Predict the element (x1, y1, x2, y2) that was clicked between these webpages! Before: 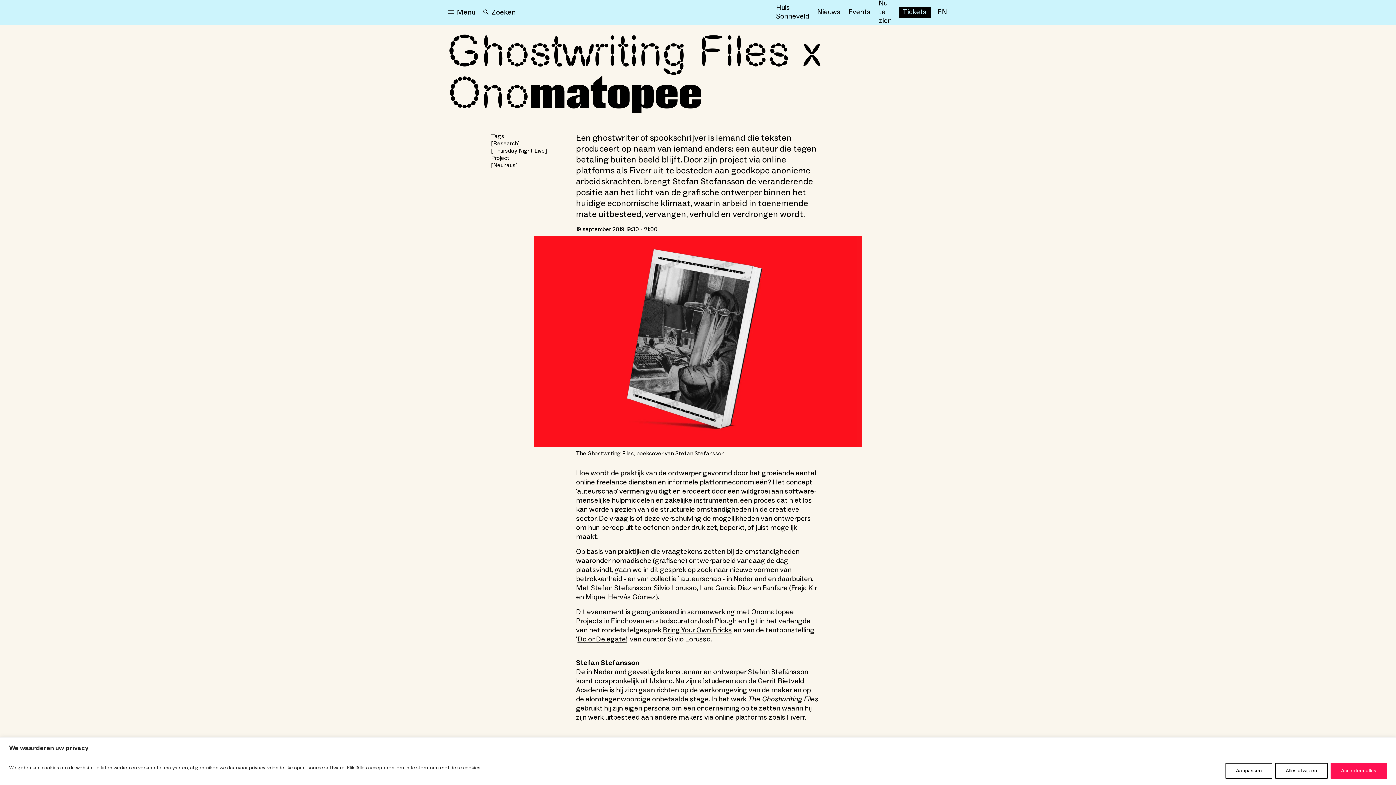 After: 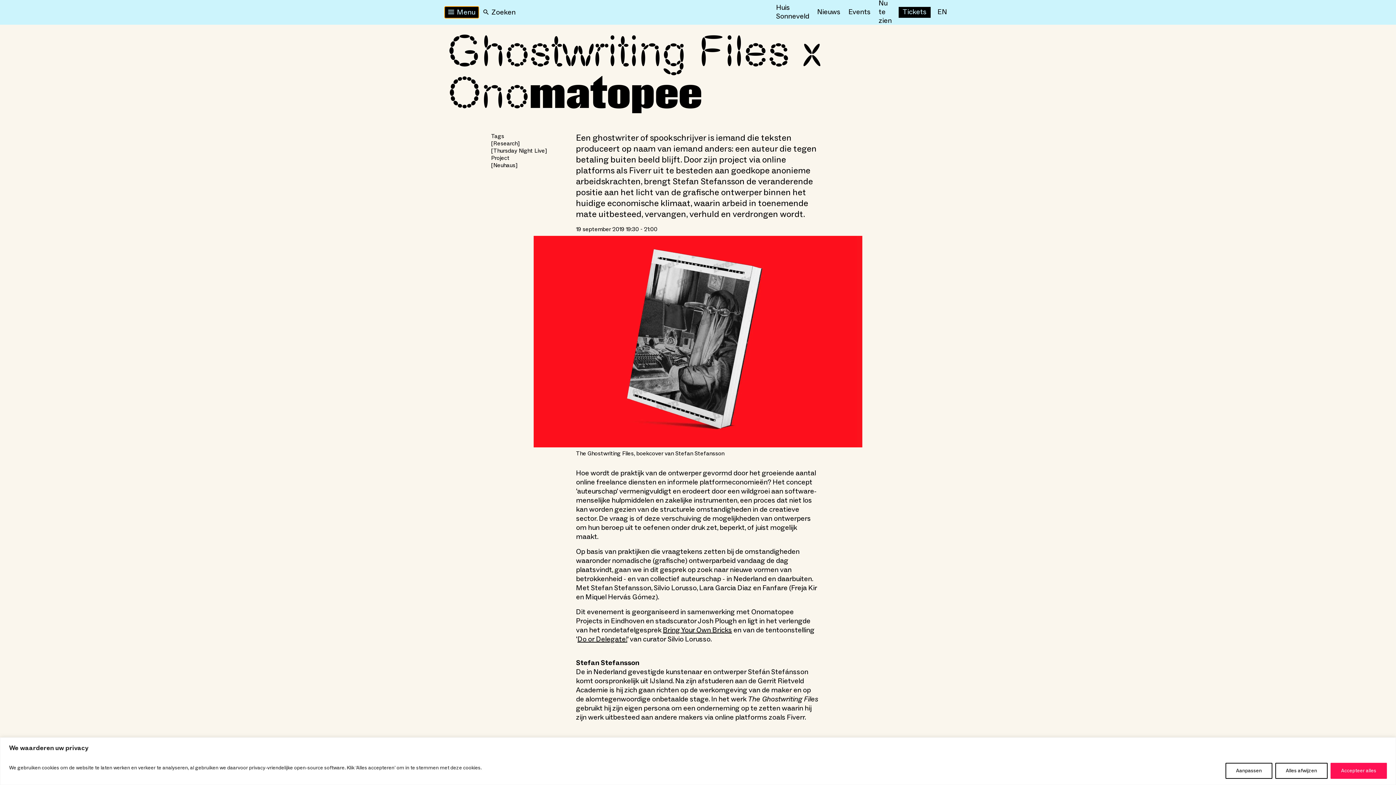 Action: bbox: (444, 6, 479, 18) label: Open menu